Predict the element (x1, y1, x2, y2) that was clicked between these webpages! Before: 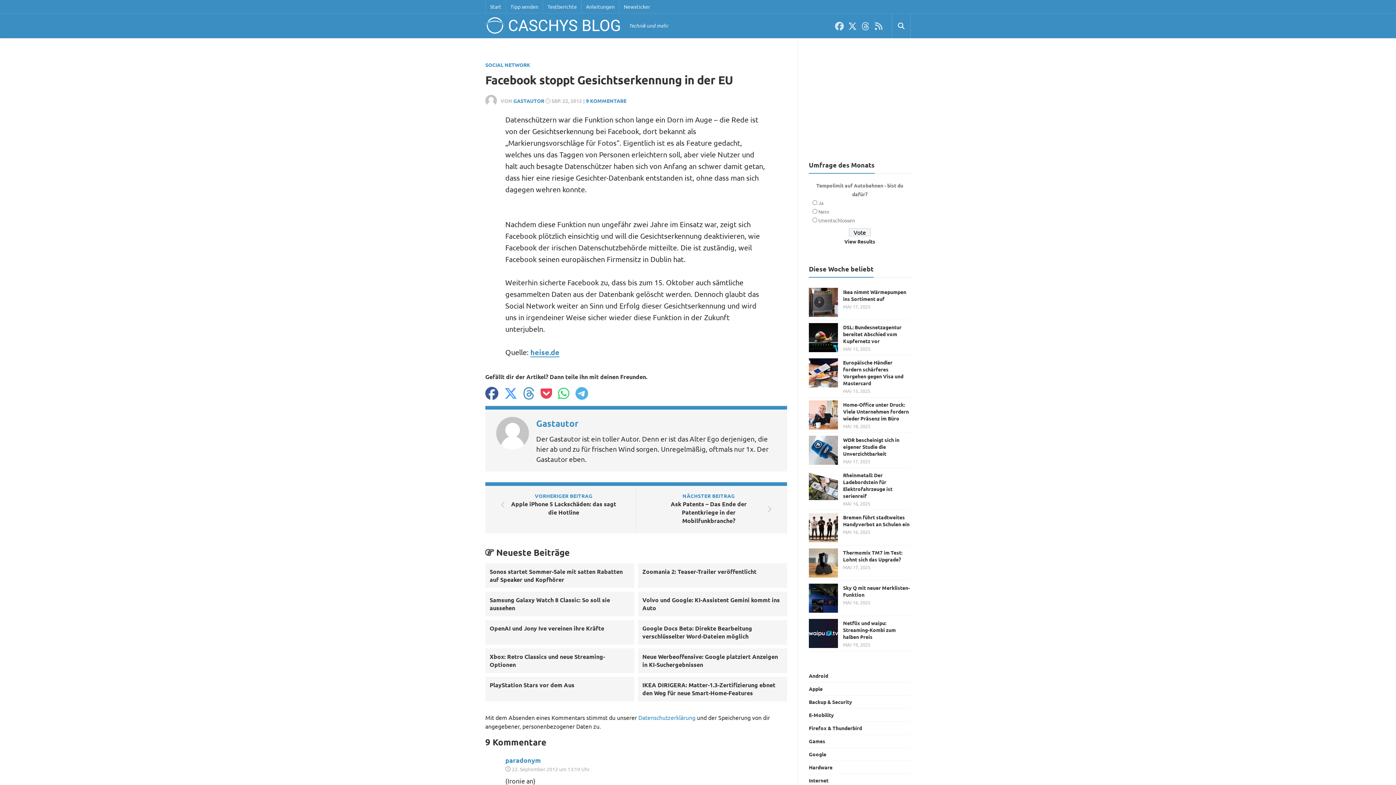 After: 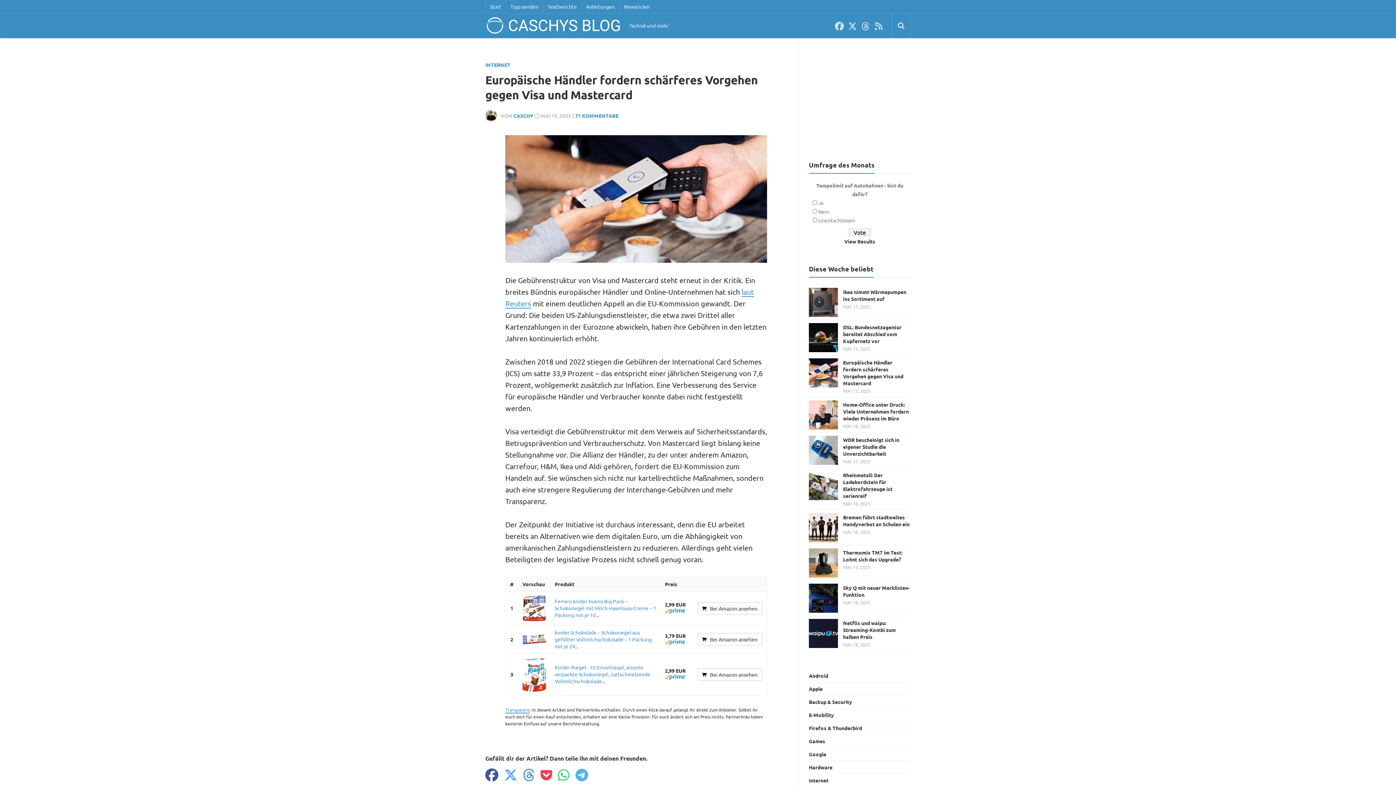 Action: bbox: (809, 358, 838, 387)